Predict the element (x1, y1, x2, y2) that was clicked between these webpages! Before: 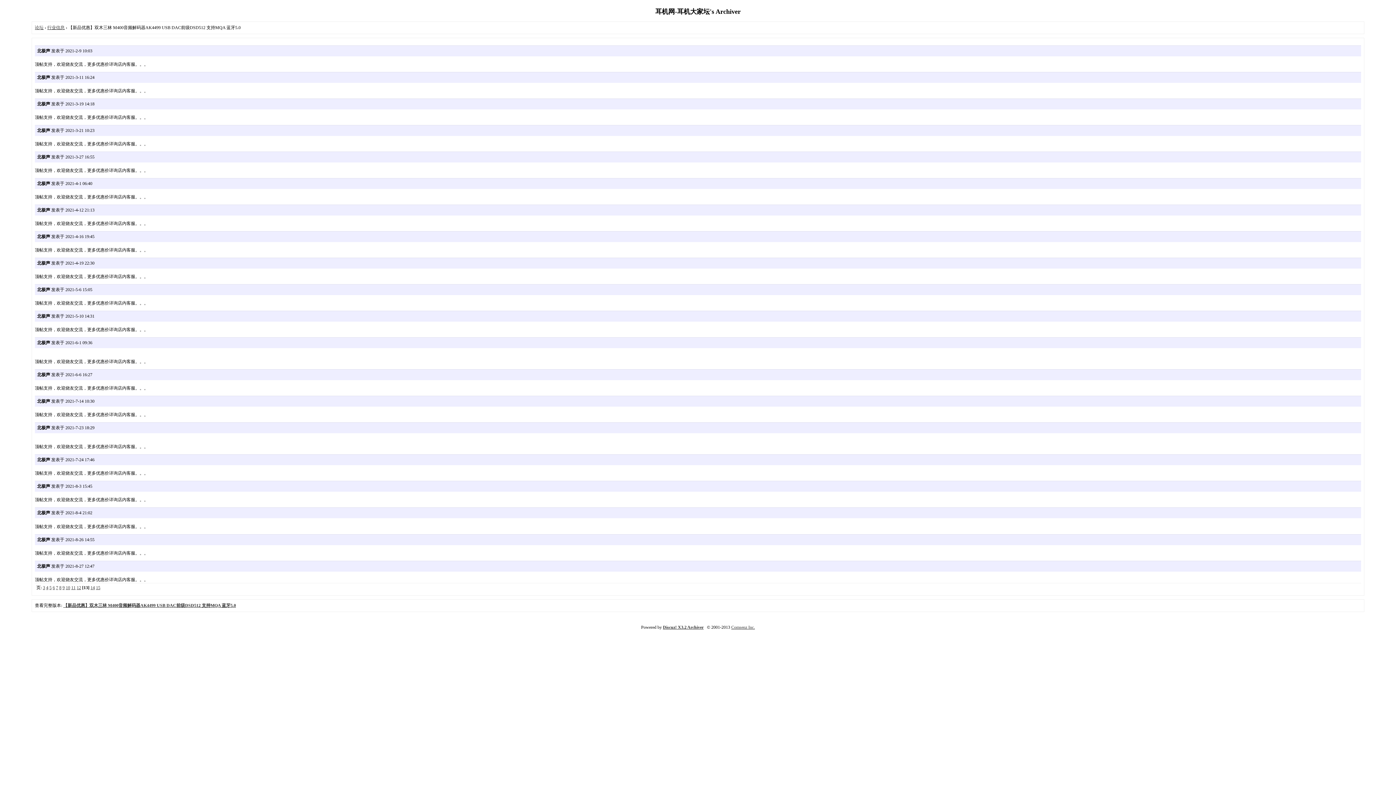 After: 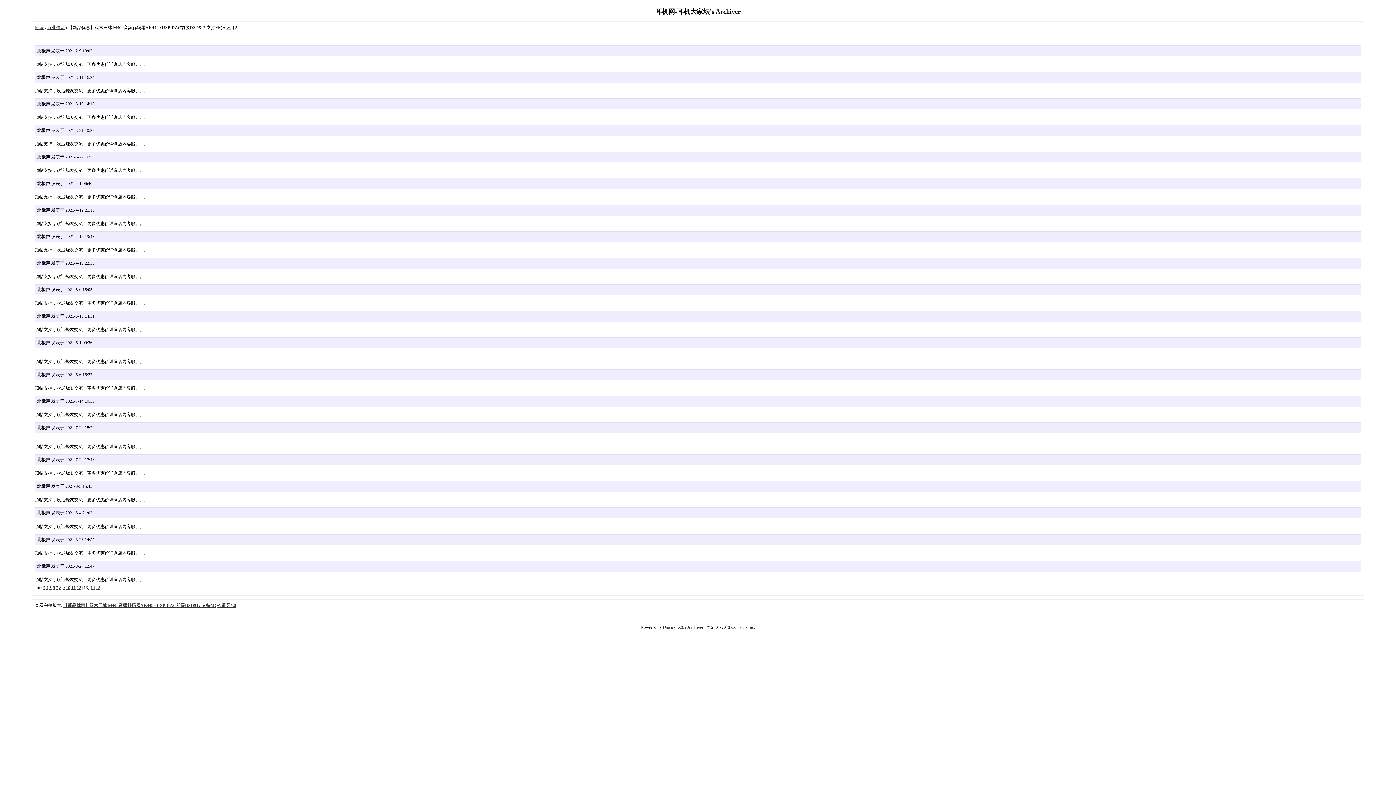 Action: label: 【新品优惠】双木三林 M400音频解码器AK4499 USB DAC前级DSD512 支持MQA 蓝牙5.0 bbox: (63, 603, 236, 608)